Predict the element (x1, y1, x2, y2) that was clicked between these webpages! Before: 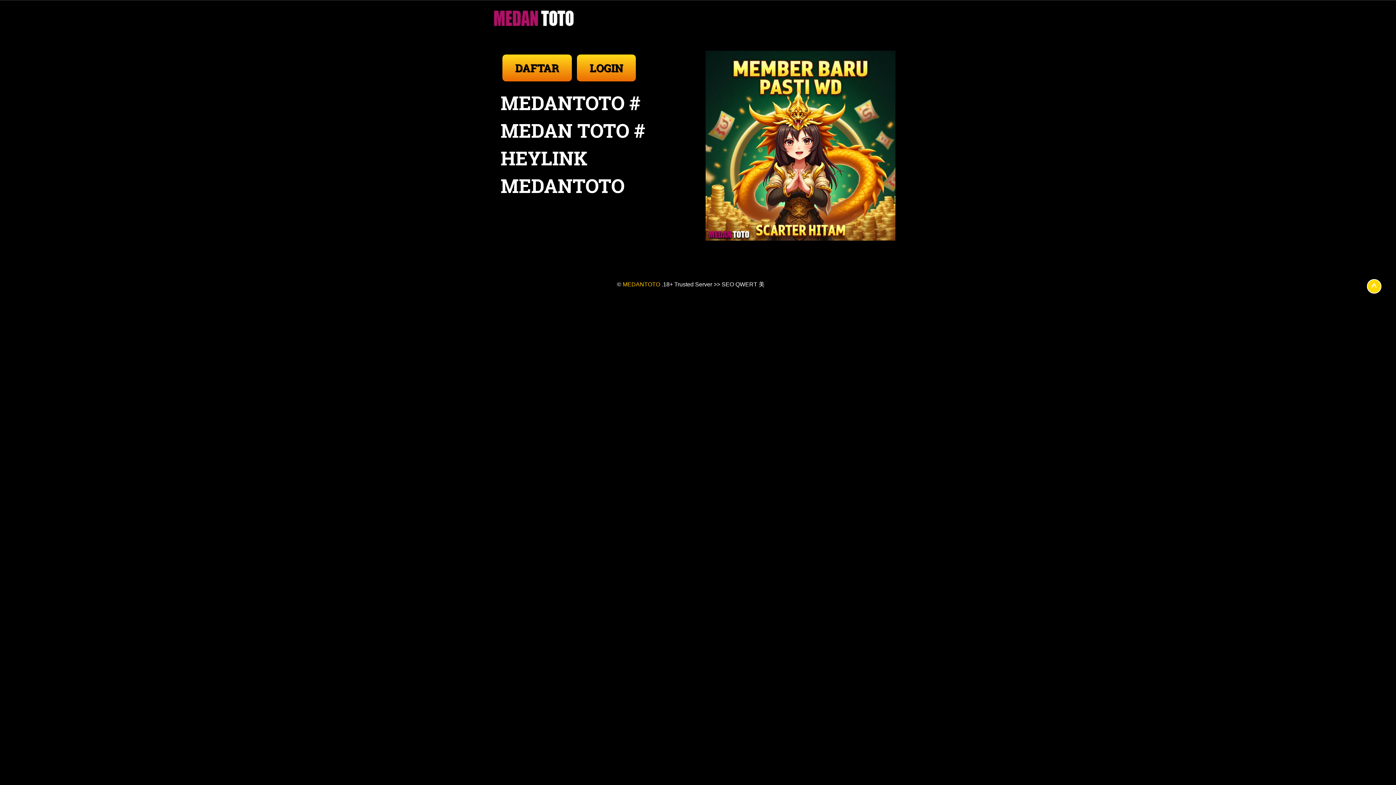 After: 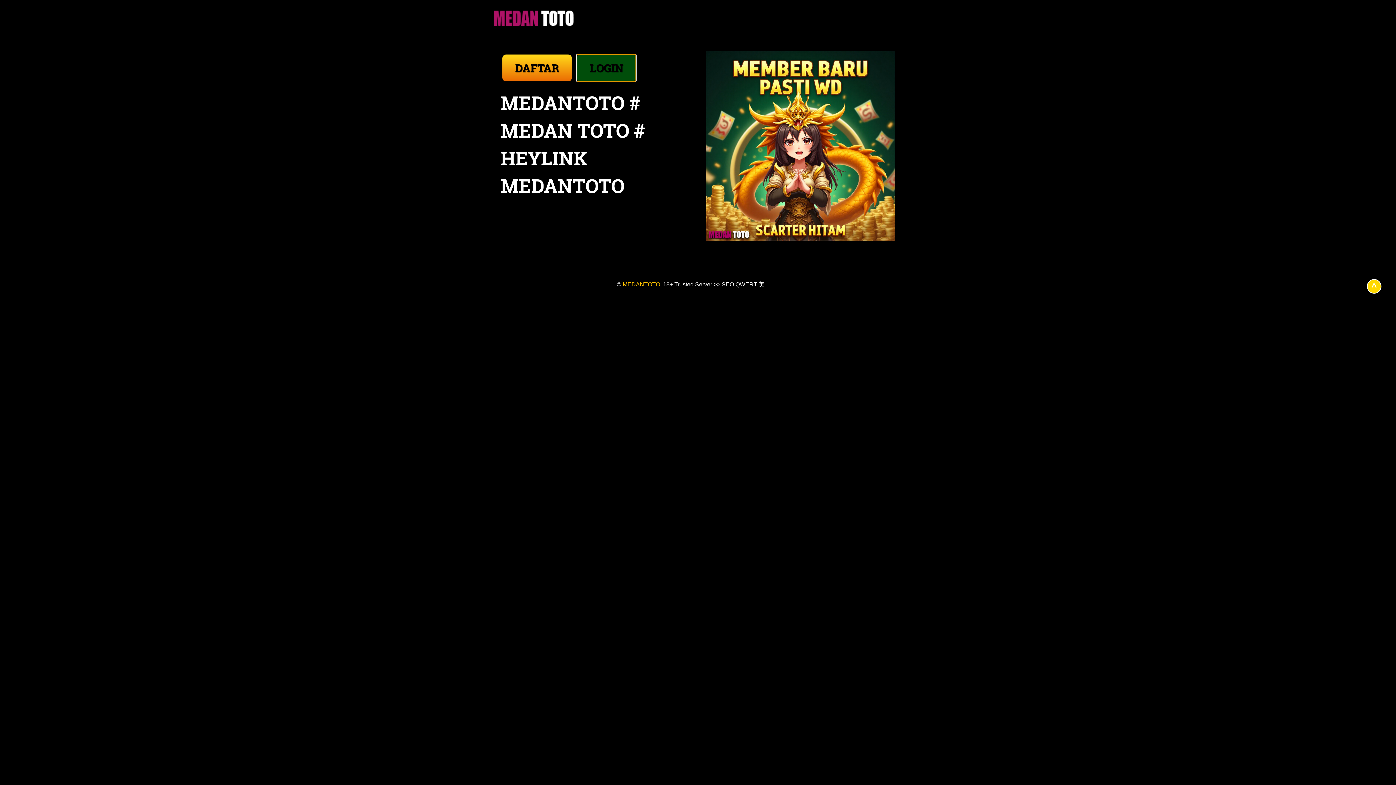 Action: bbox: (575, 57, 637, 63) label: LOGIN